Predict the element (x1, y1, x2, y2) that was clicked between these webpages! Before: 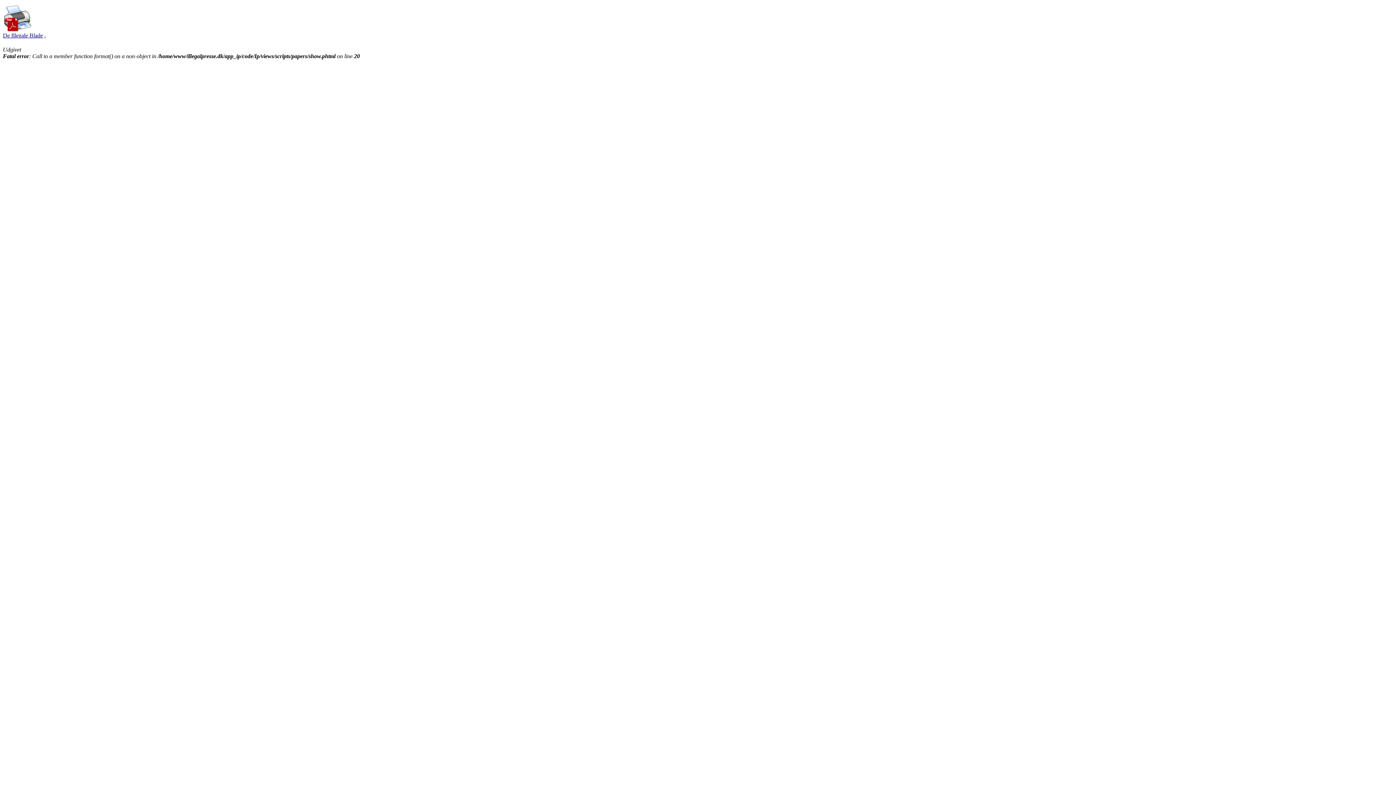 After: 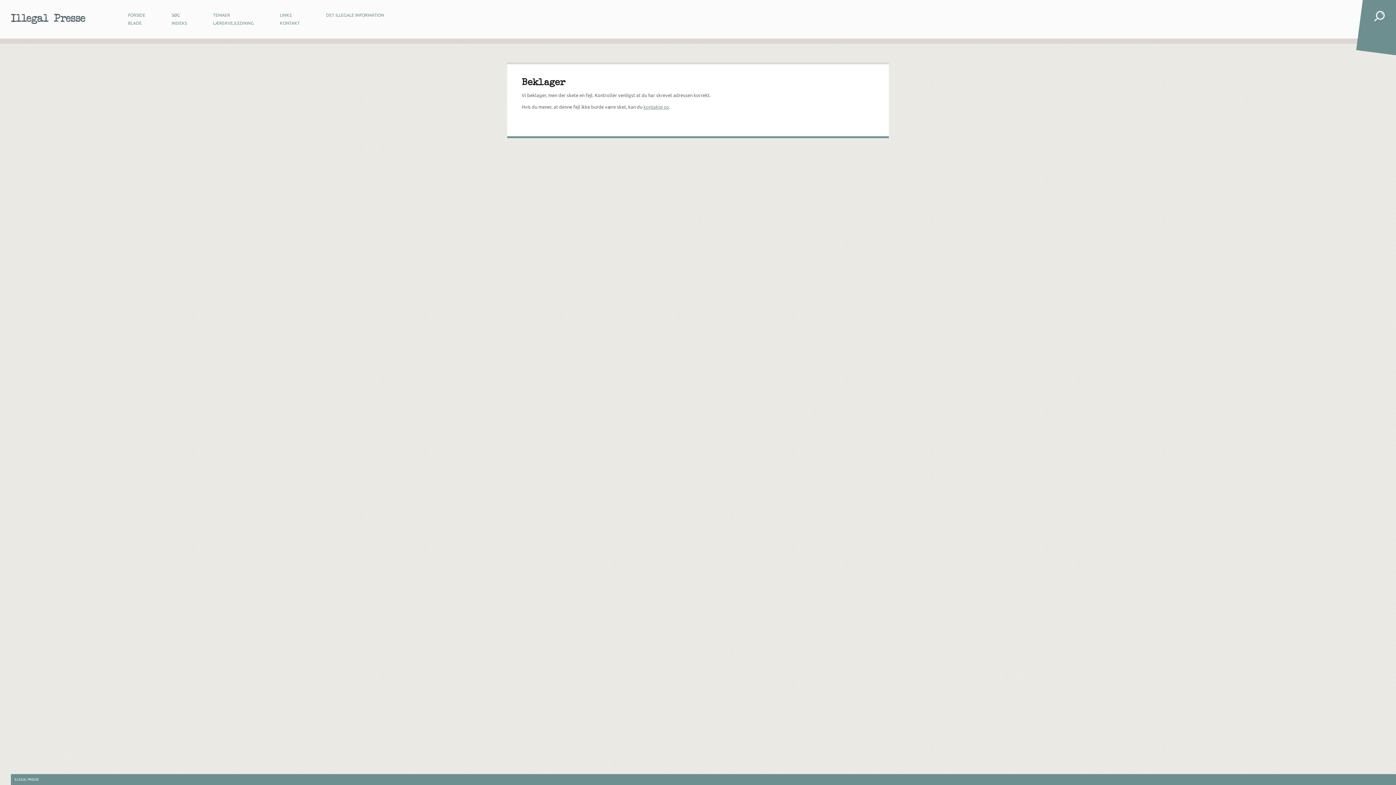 Action: bbox: (2, 27, 32, 33)